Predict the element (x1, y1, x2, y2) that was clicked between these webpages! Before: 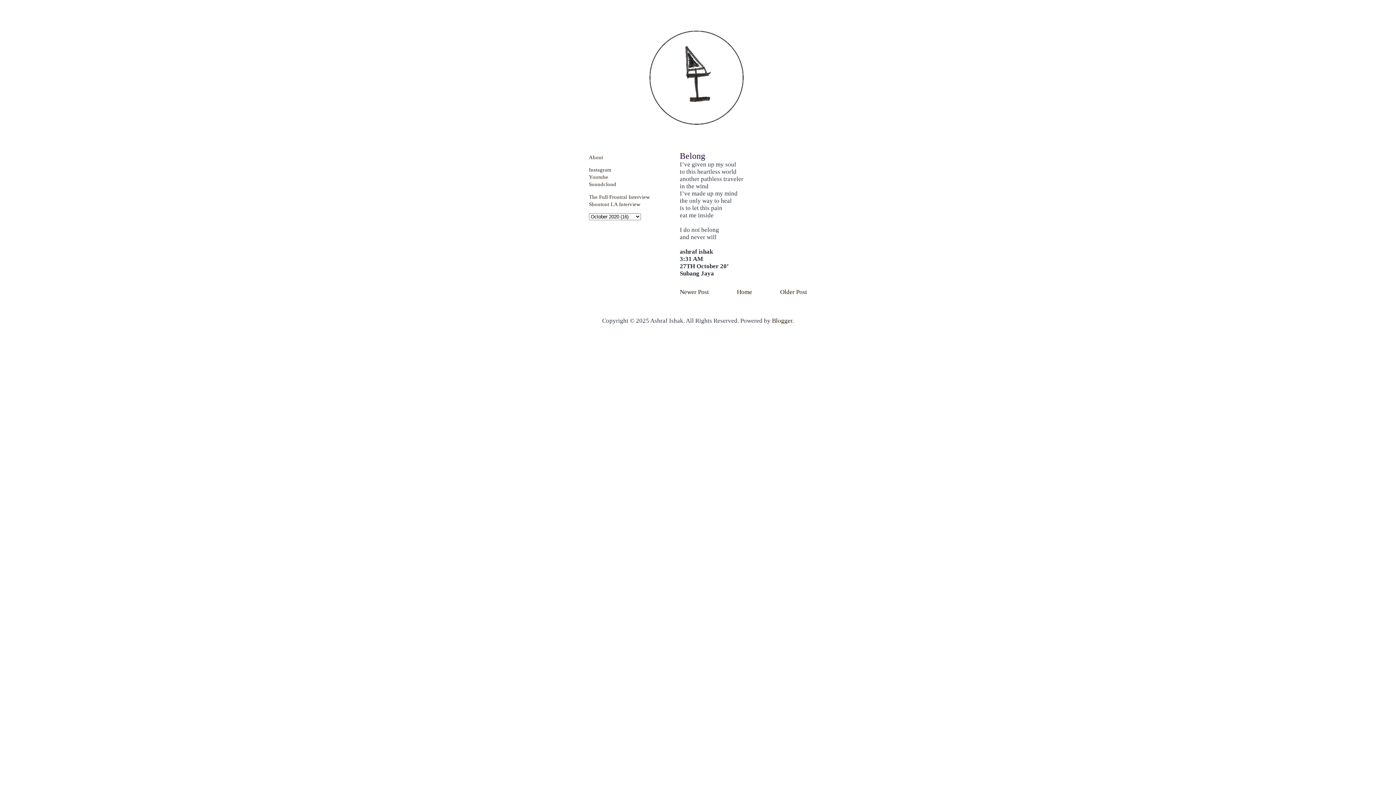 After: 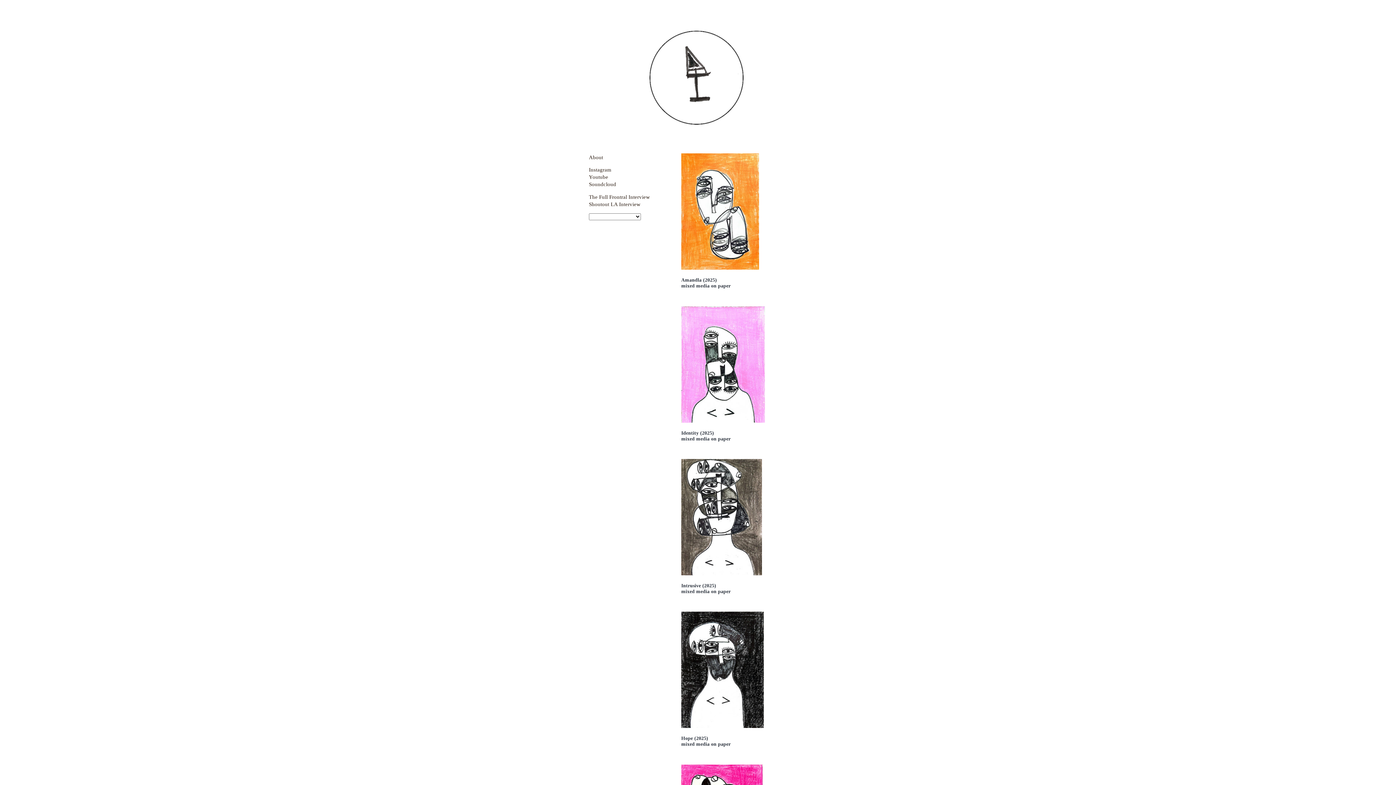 Action: bbox: (589, 15, 807, 136)